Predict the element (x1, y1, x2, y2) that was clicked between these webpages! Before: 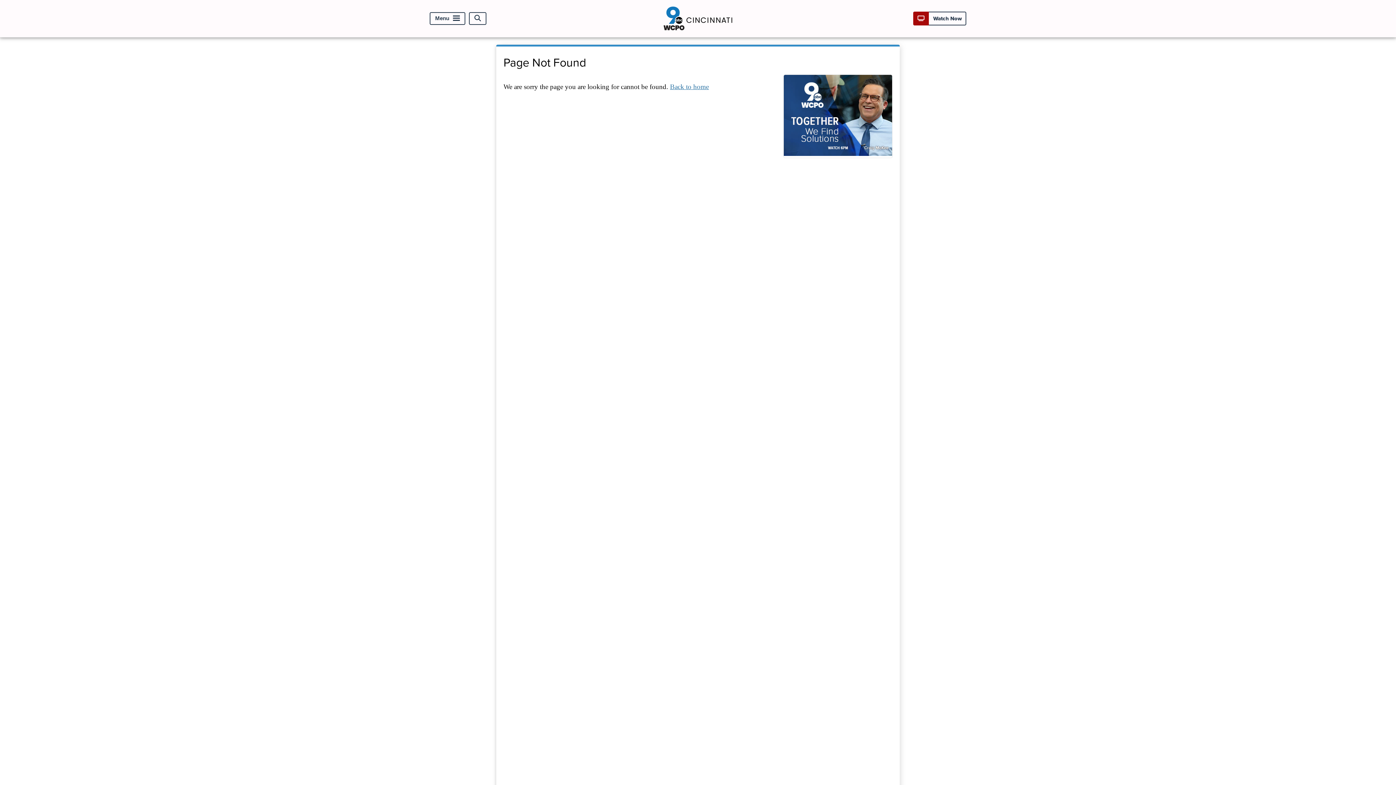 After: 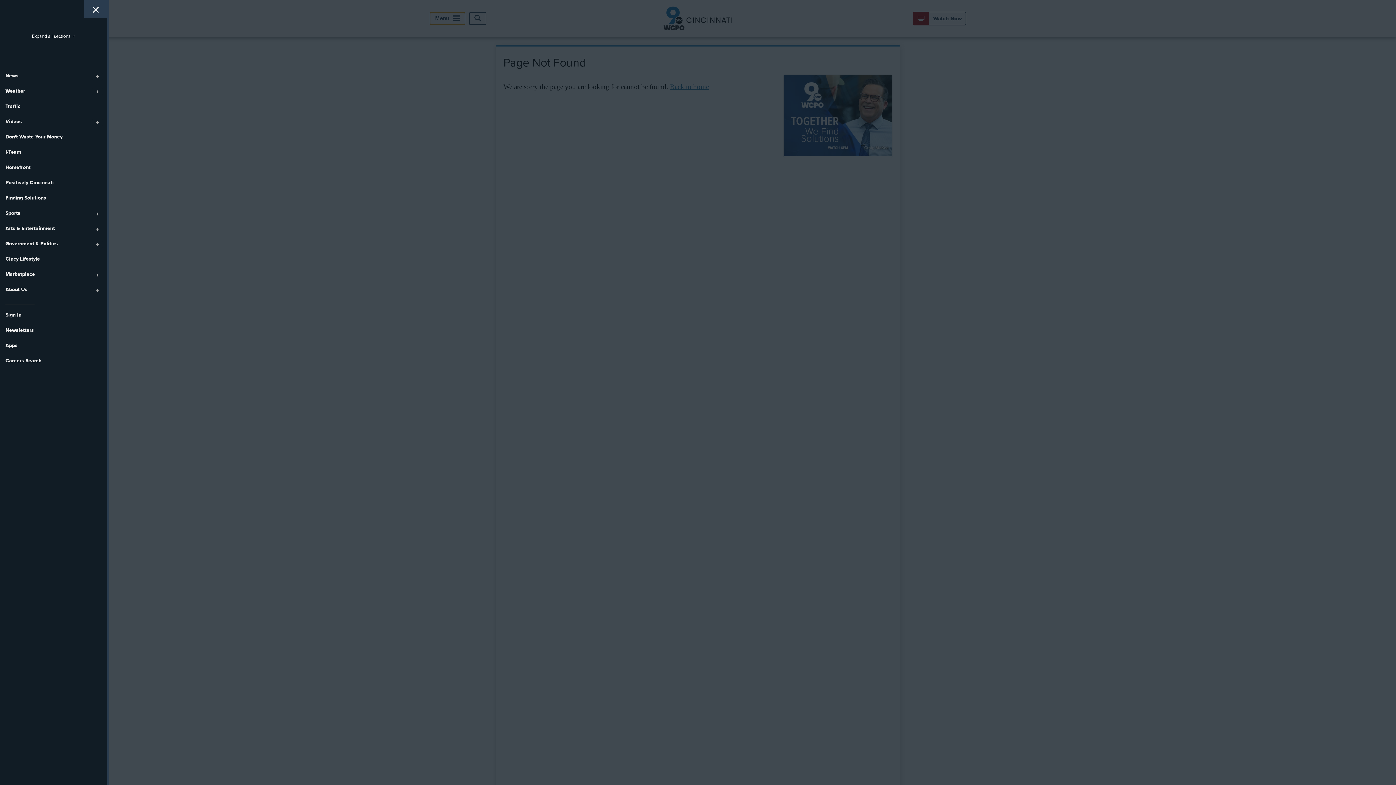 Action: bbox: (429, 12, 465, 24) label: Menu